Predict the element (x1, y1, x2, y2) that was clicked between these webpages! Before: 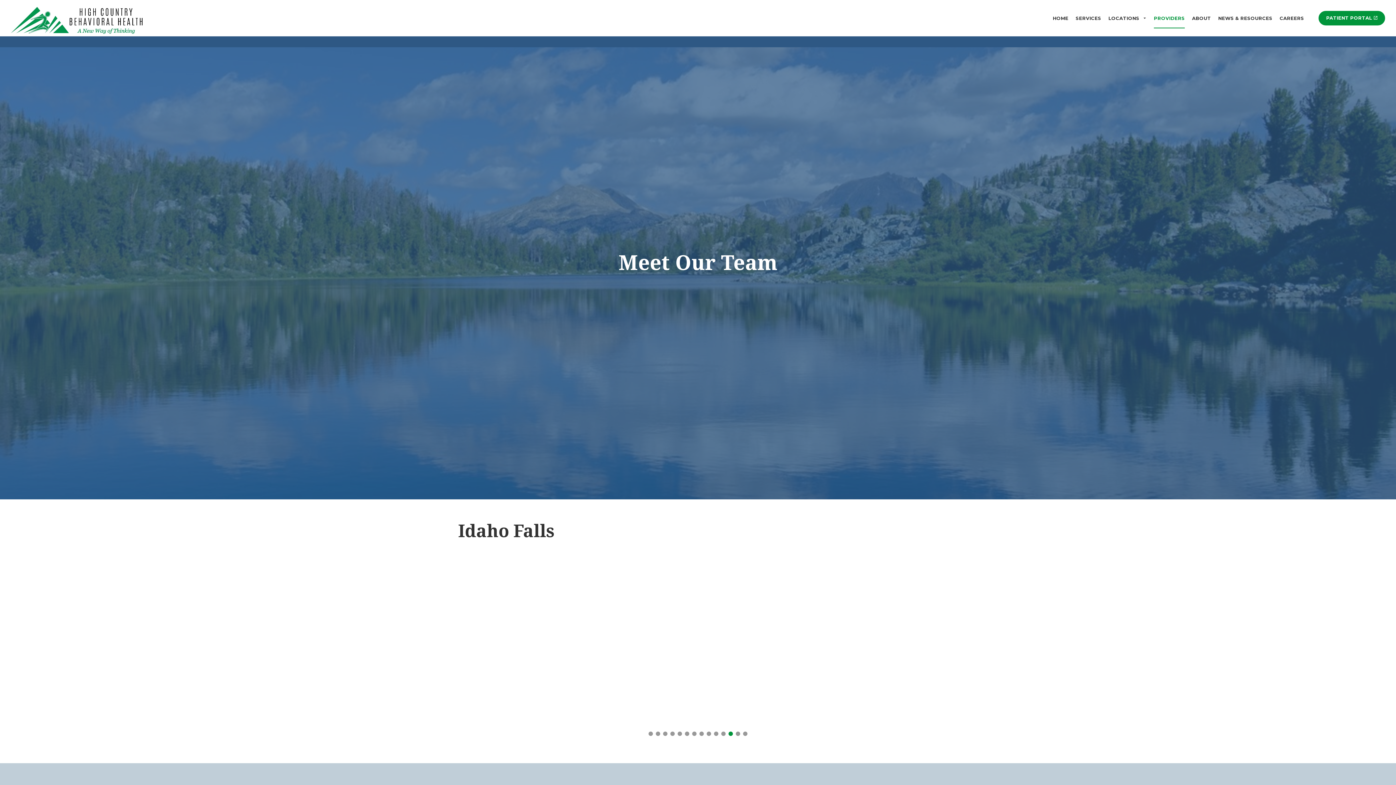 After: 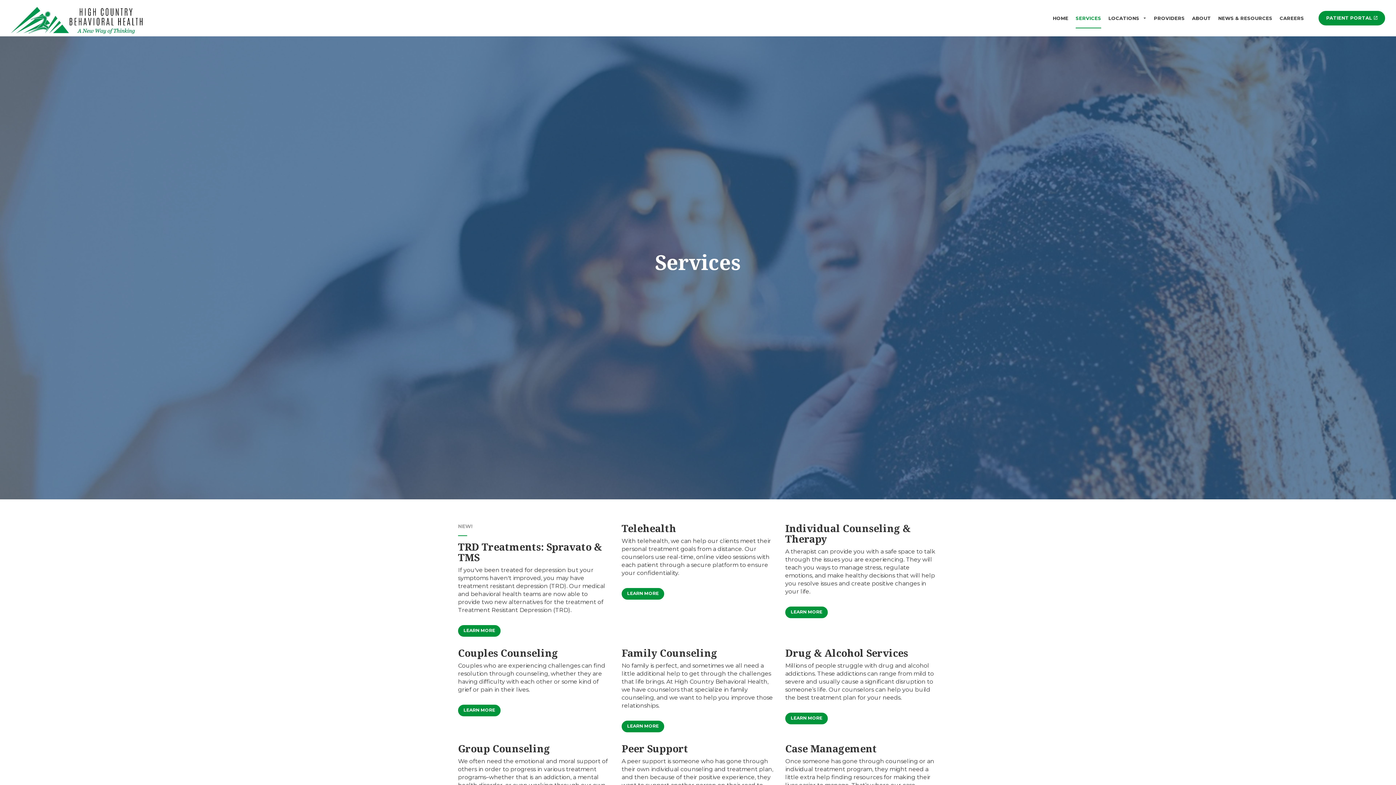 Action: bbox: (1072, 0, 1105, 36) label: SERVICES